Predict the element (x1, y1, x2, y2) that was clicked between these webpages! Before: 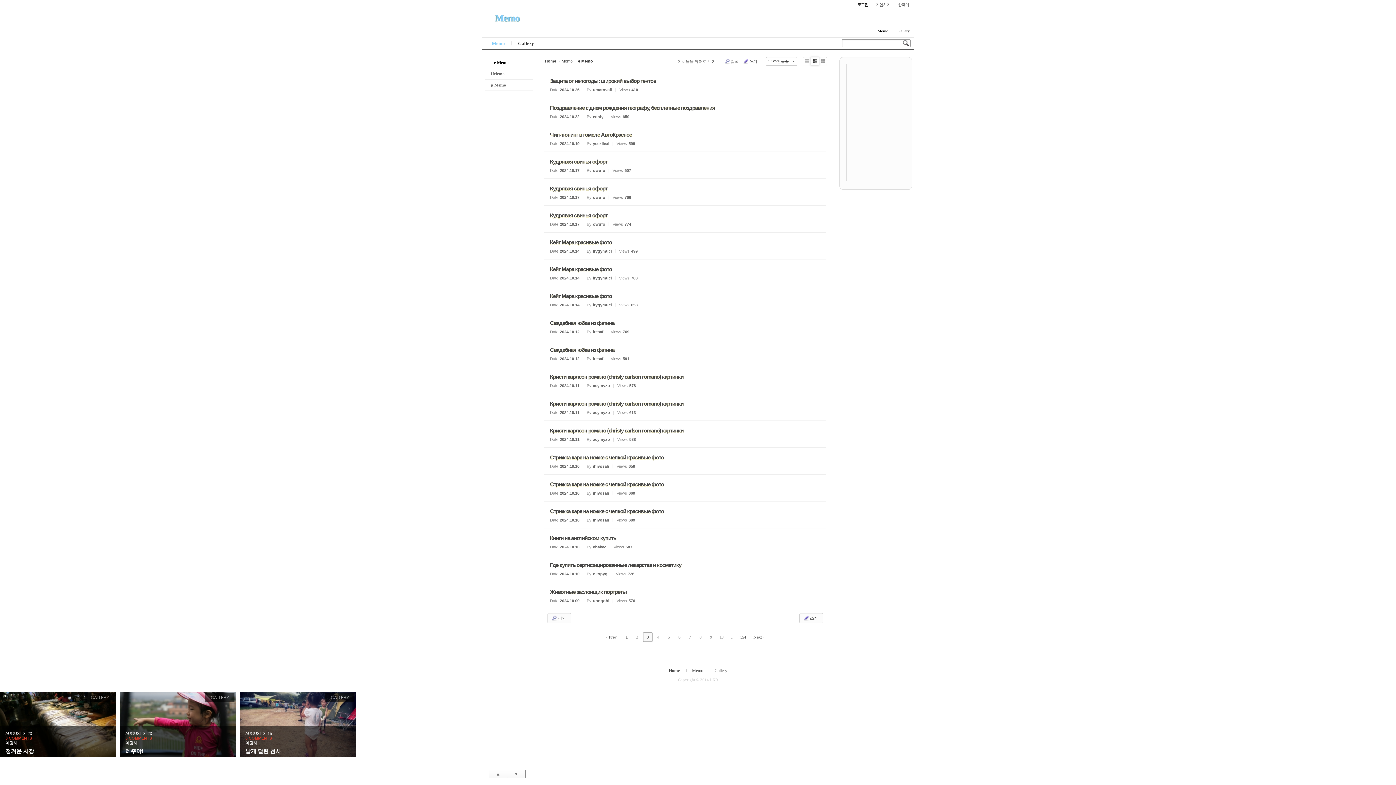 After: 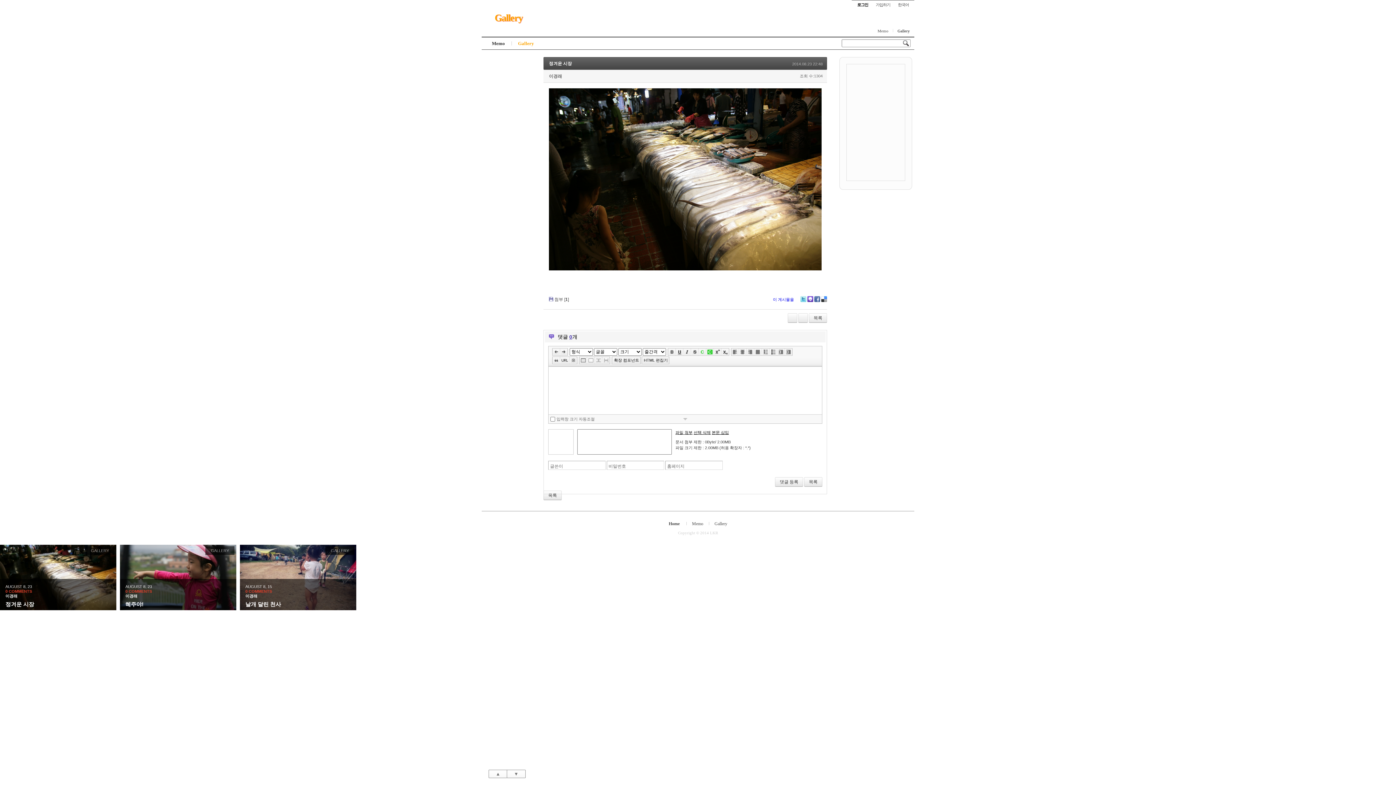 Action: label: 0 COMMENTS bbox: (5, 736, 32, 740)